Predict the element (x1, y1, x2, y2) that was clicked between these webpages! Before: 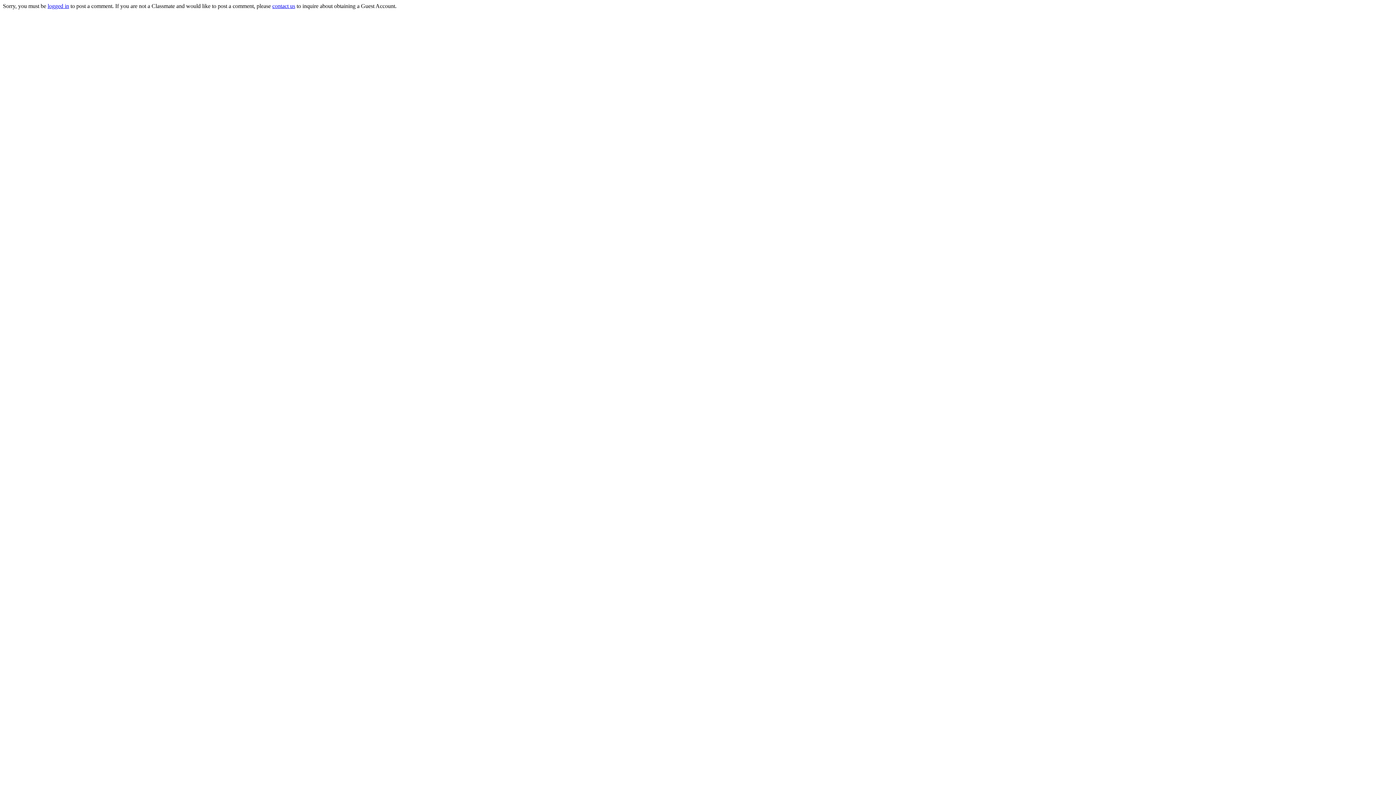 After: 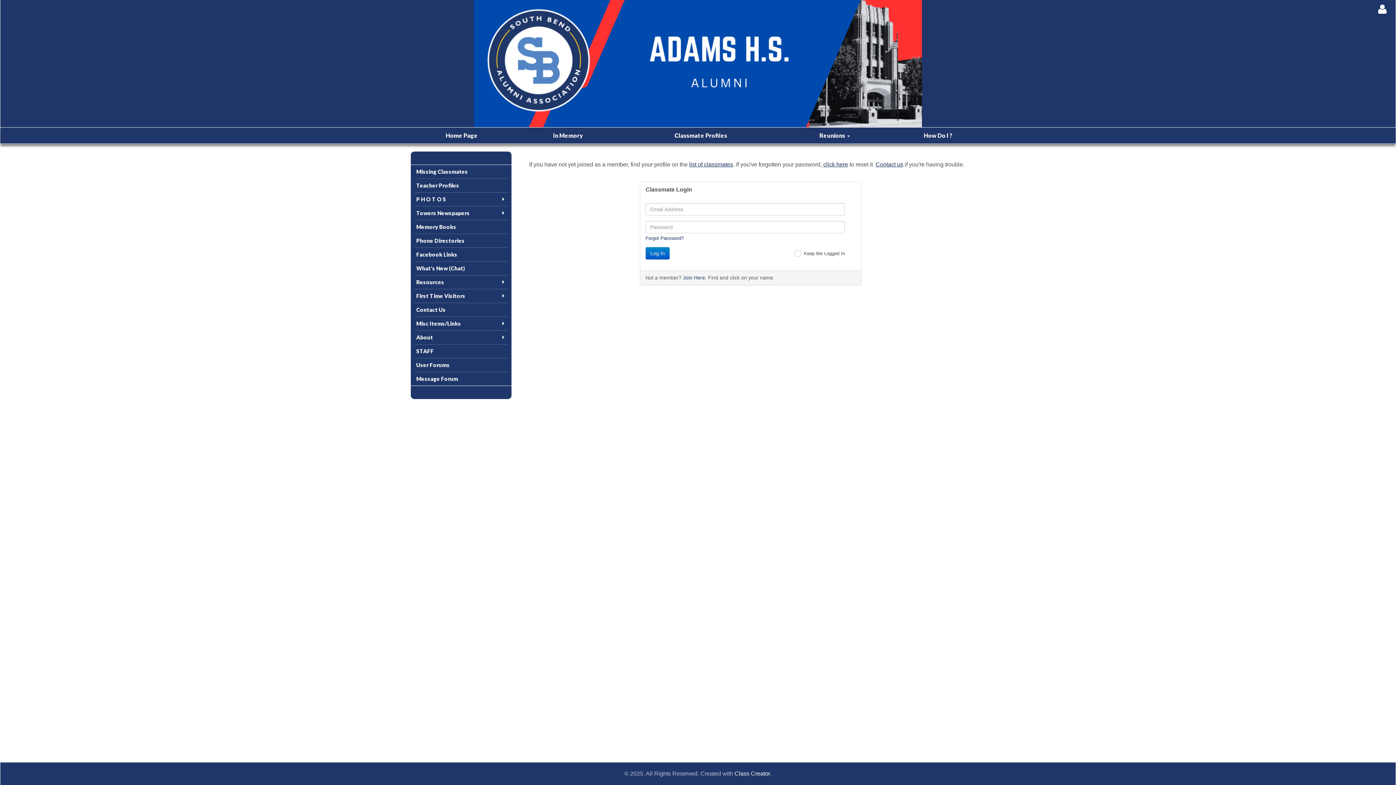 Action: label: logged in bbox: (47, 2, 69, 9)